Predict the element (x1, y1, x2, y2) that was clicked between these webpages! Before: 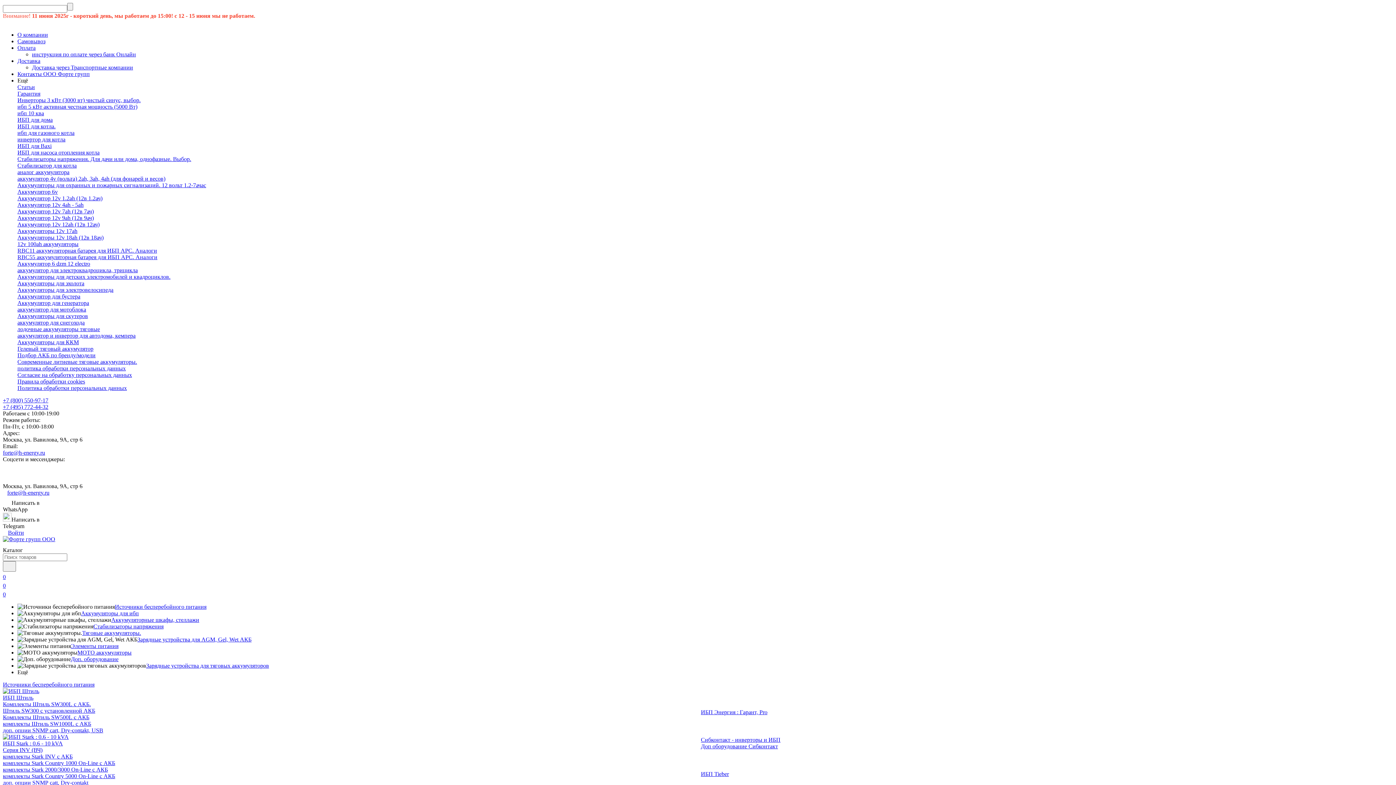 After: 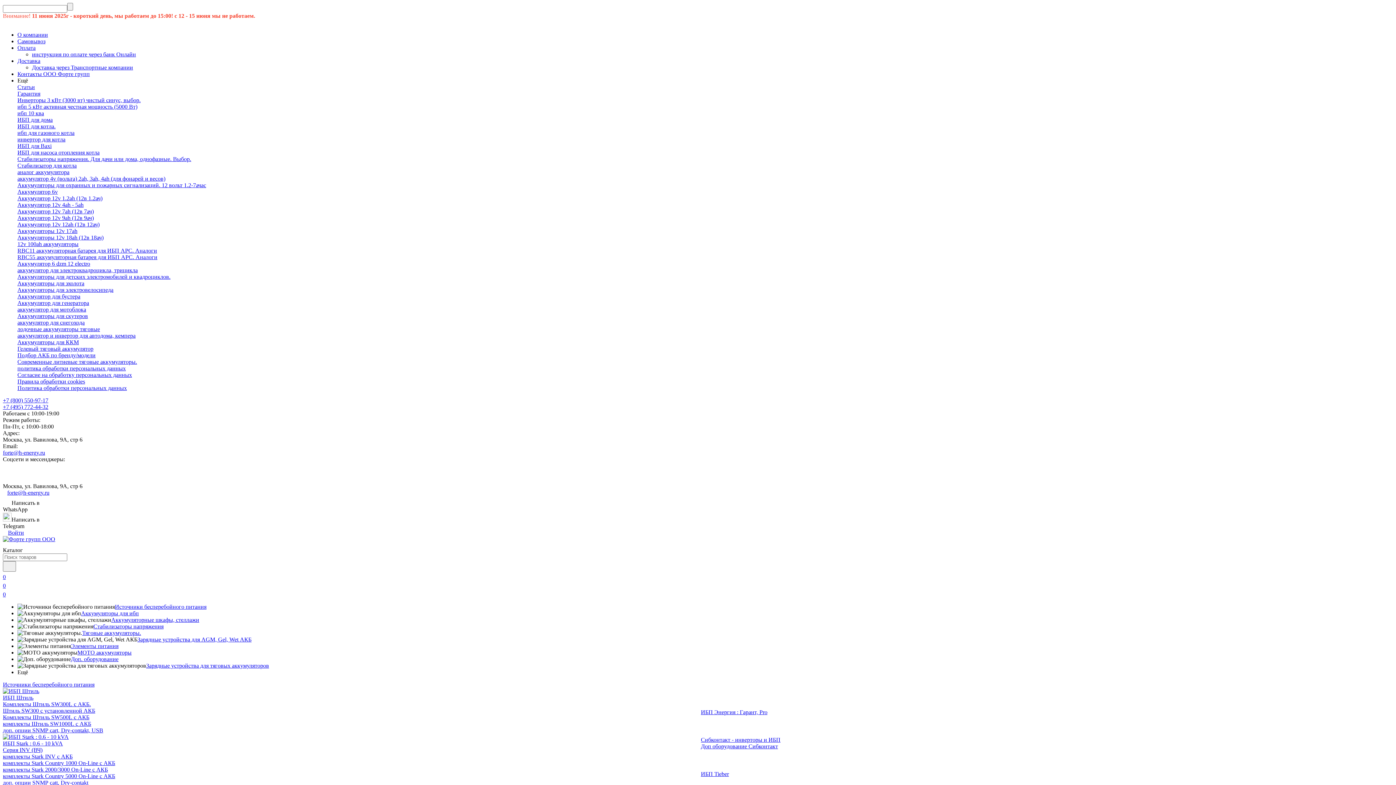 Action: bbox: (17, 44, 39, 50) label: Оплата